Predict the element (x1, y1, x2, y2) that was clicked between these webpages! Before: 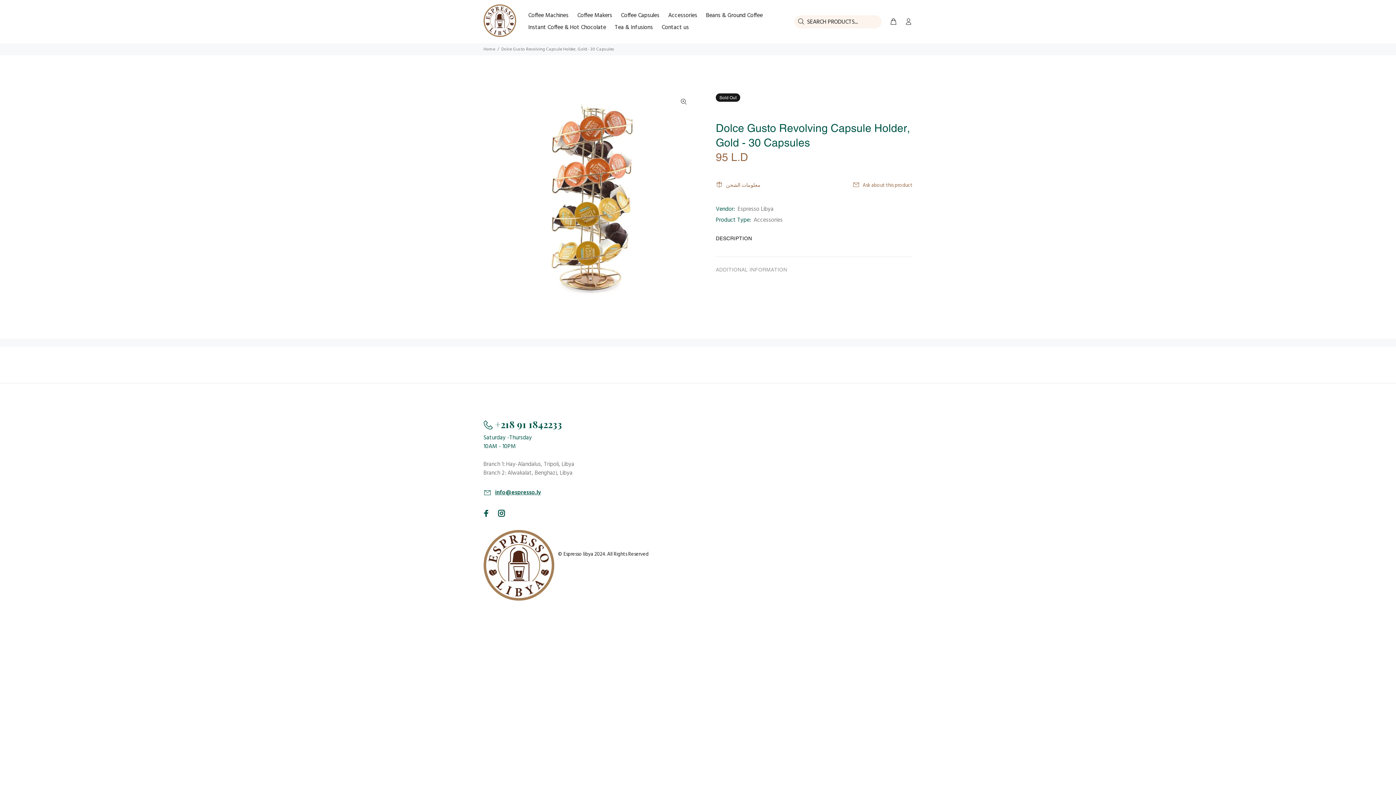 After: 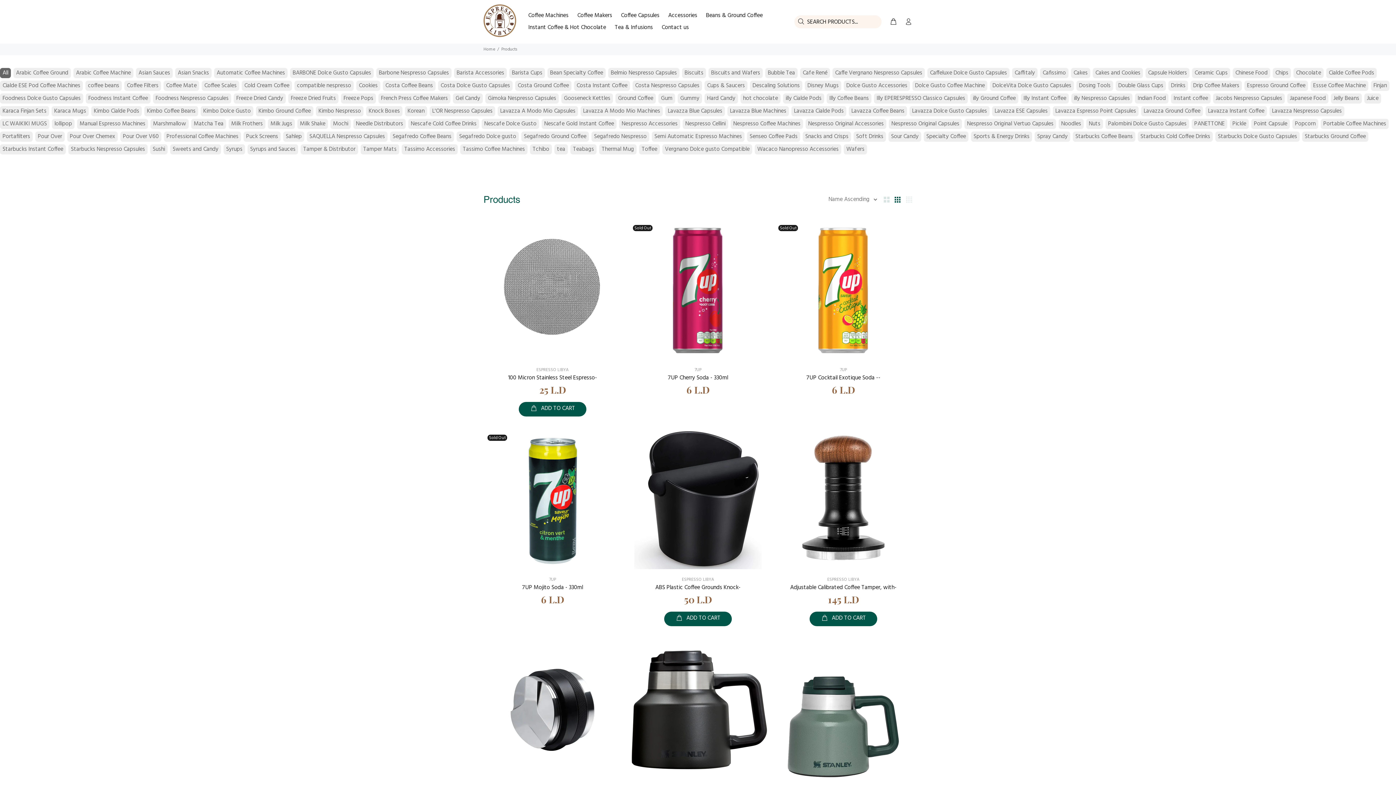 Action: label: Accessories bbox: (753, 215, 782, 225)